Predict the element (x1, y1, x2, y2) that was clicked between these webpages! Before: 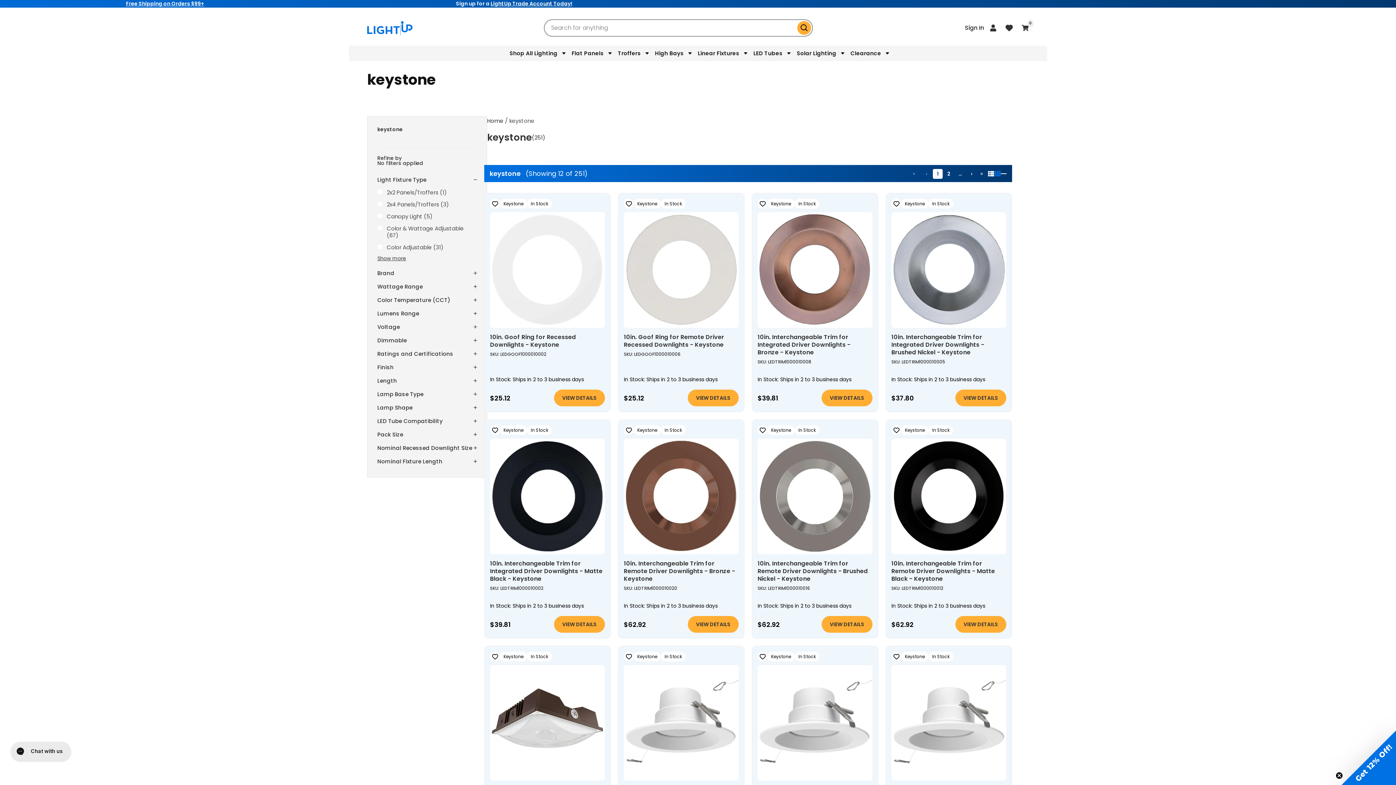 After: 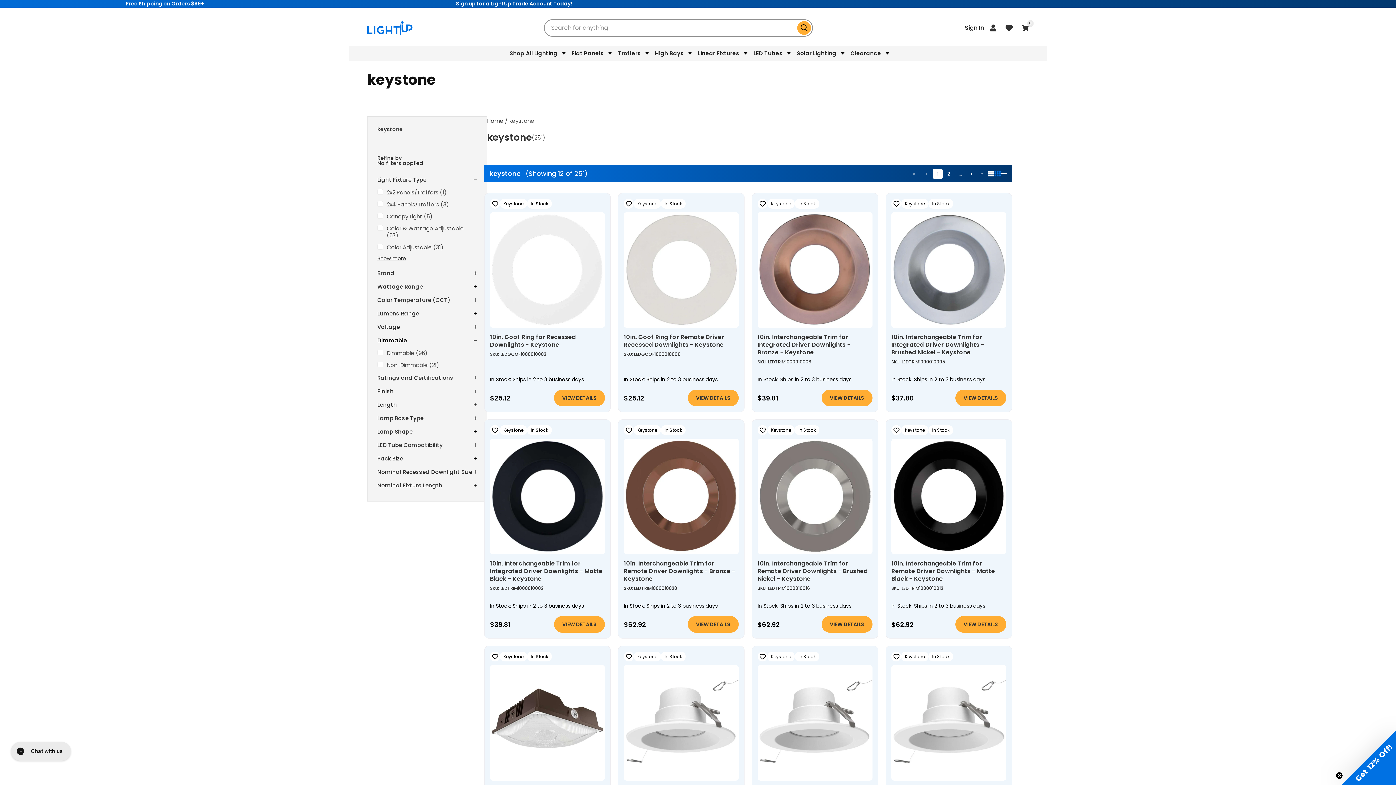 Action: bbox: (377, 333, 477, 347) label: Dimmable (0 selected)